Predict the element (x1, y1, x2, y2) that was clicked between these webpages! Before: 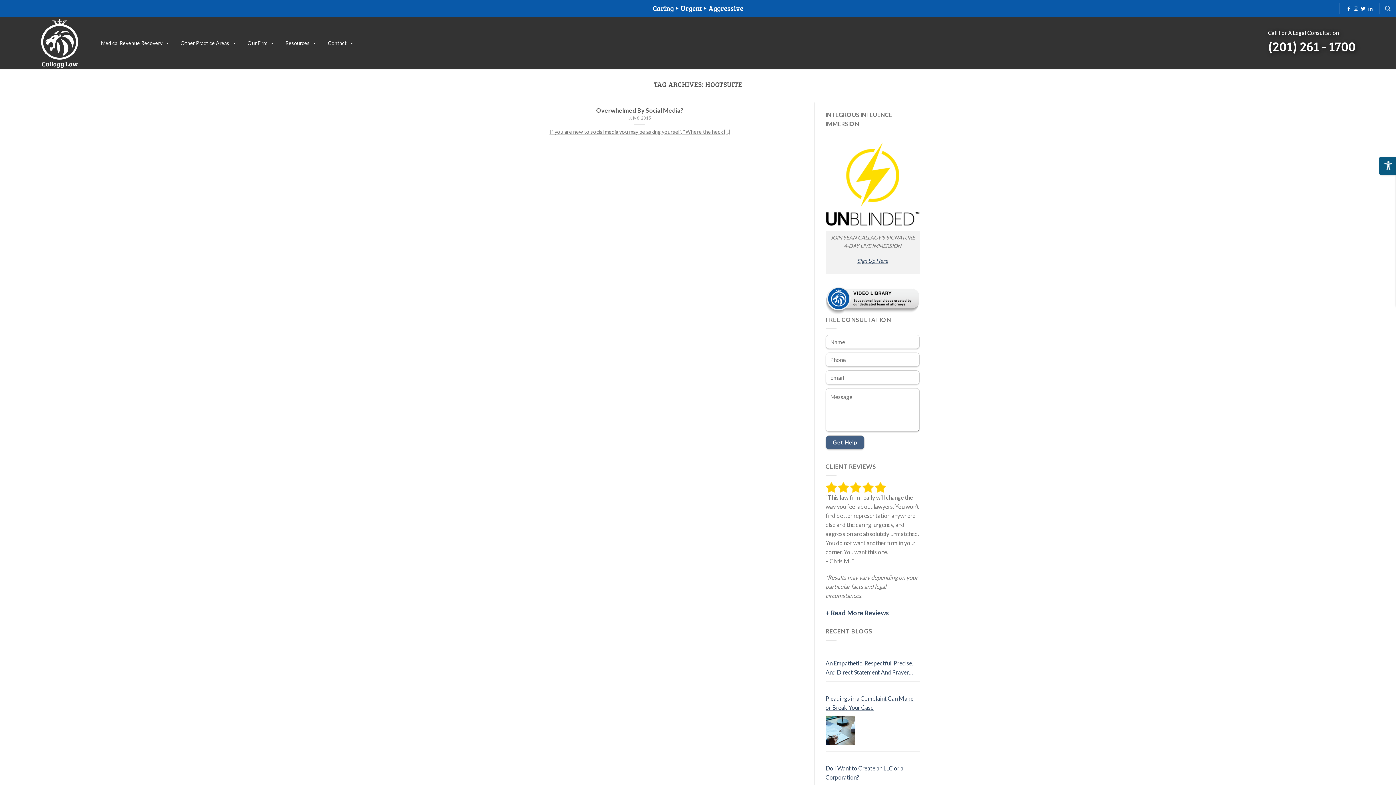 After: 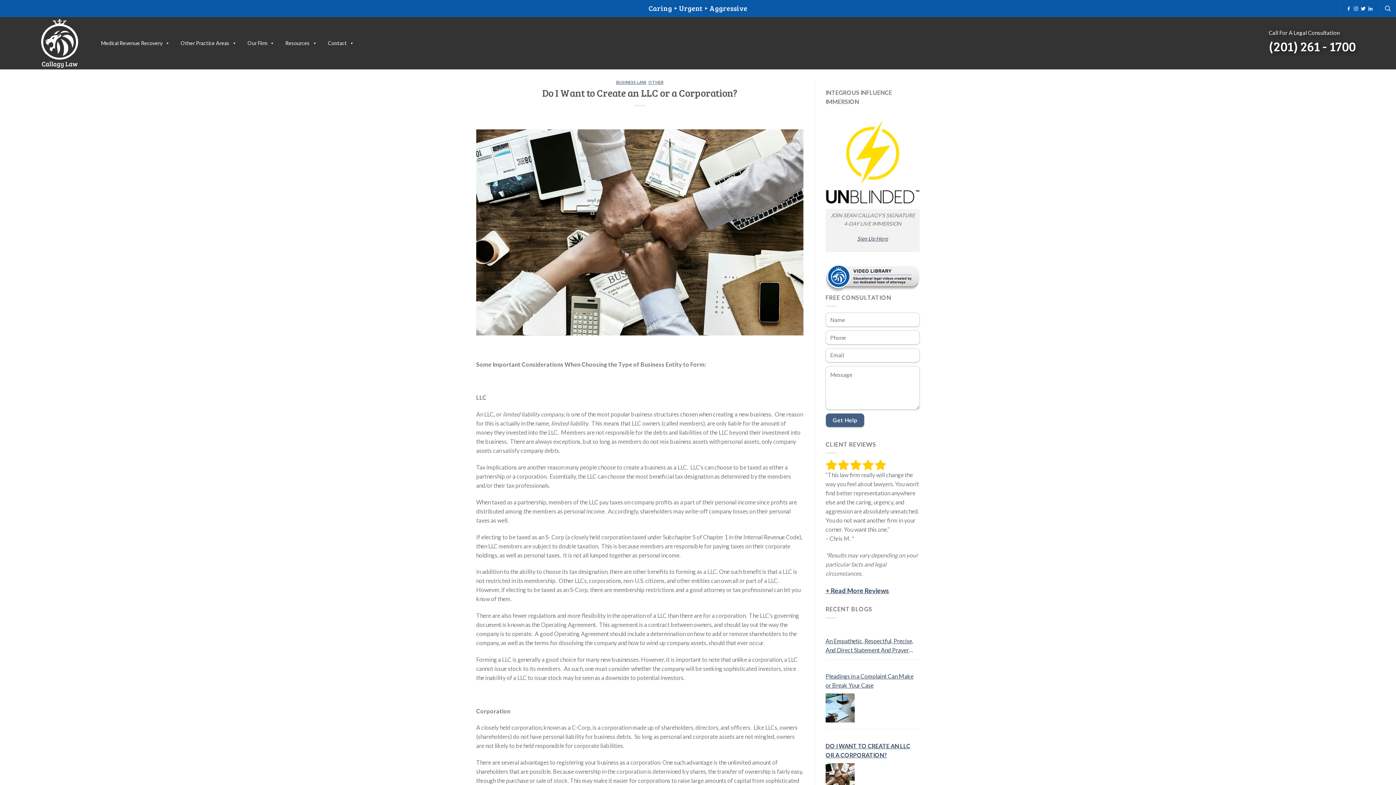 Action: label: Do I Want to Create an LLC or a Corporation? bbox: (825, 763, 920, 782)